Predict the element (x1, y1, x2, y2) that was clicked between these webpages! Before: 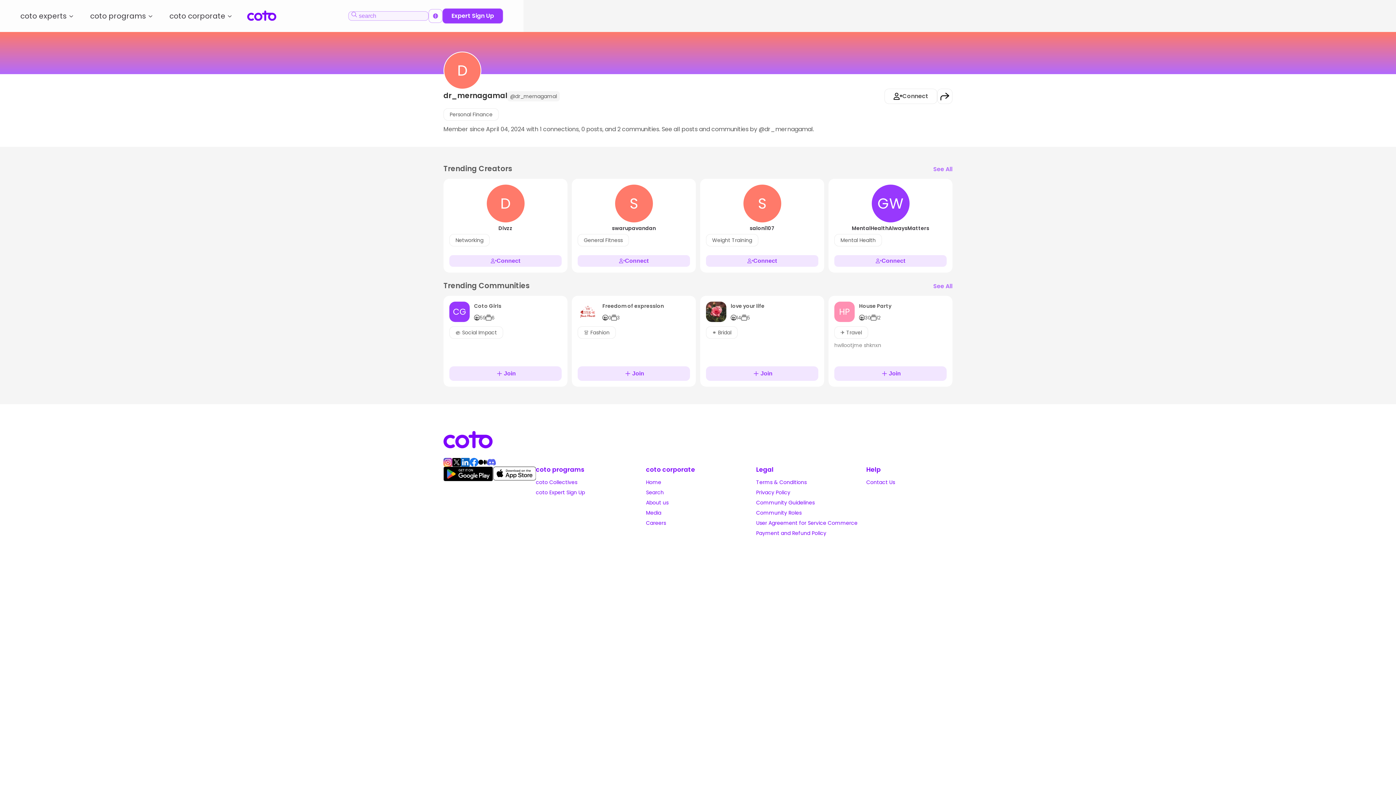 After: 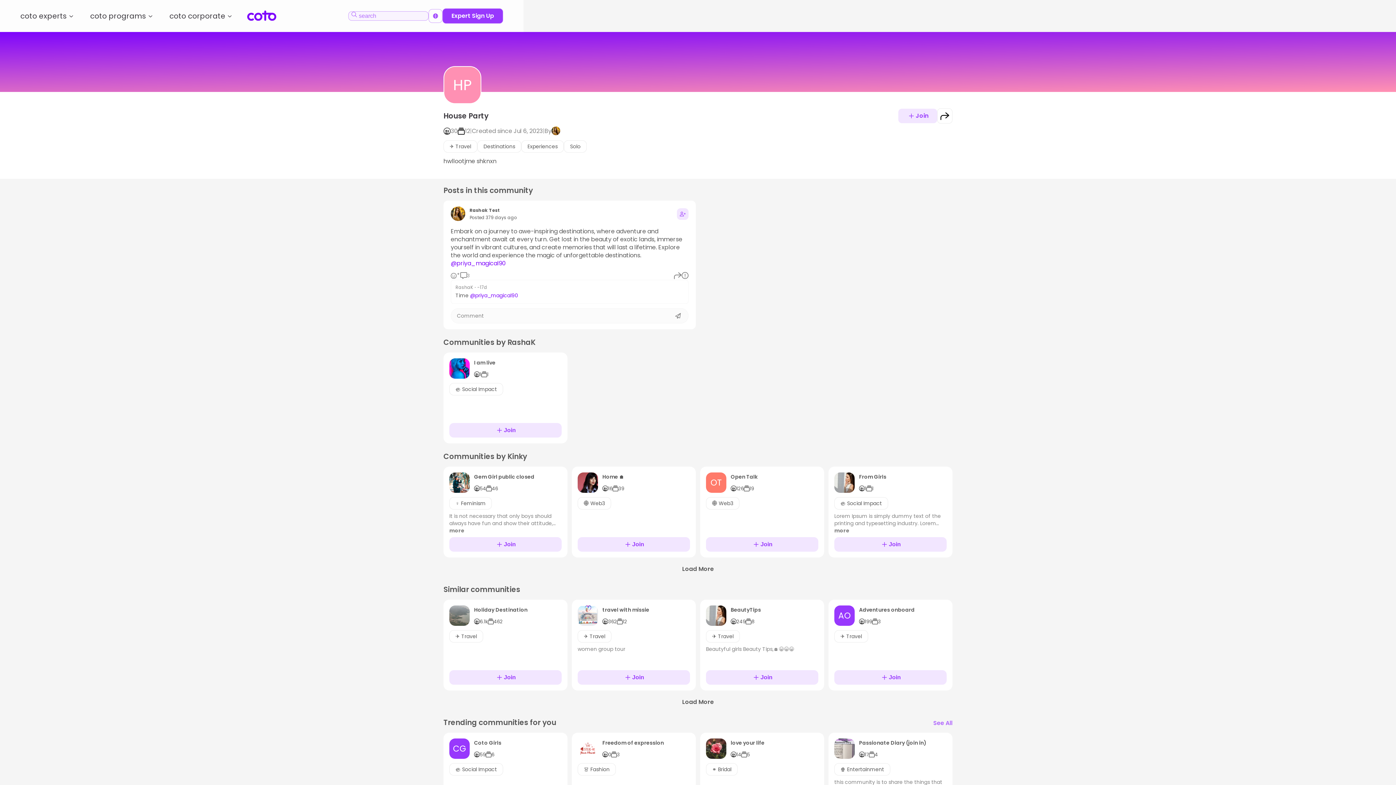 Action: label: House Party bbox: (859, 301, 891, 310)